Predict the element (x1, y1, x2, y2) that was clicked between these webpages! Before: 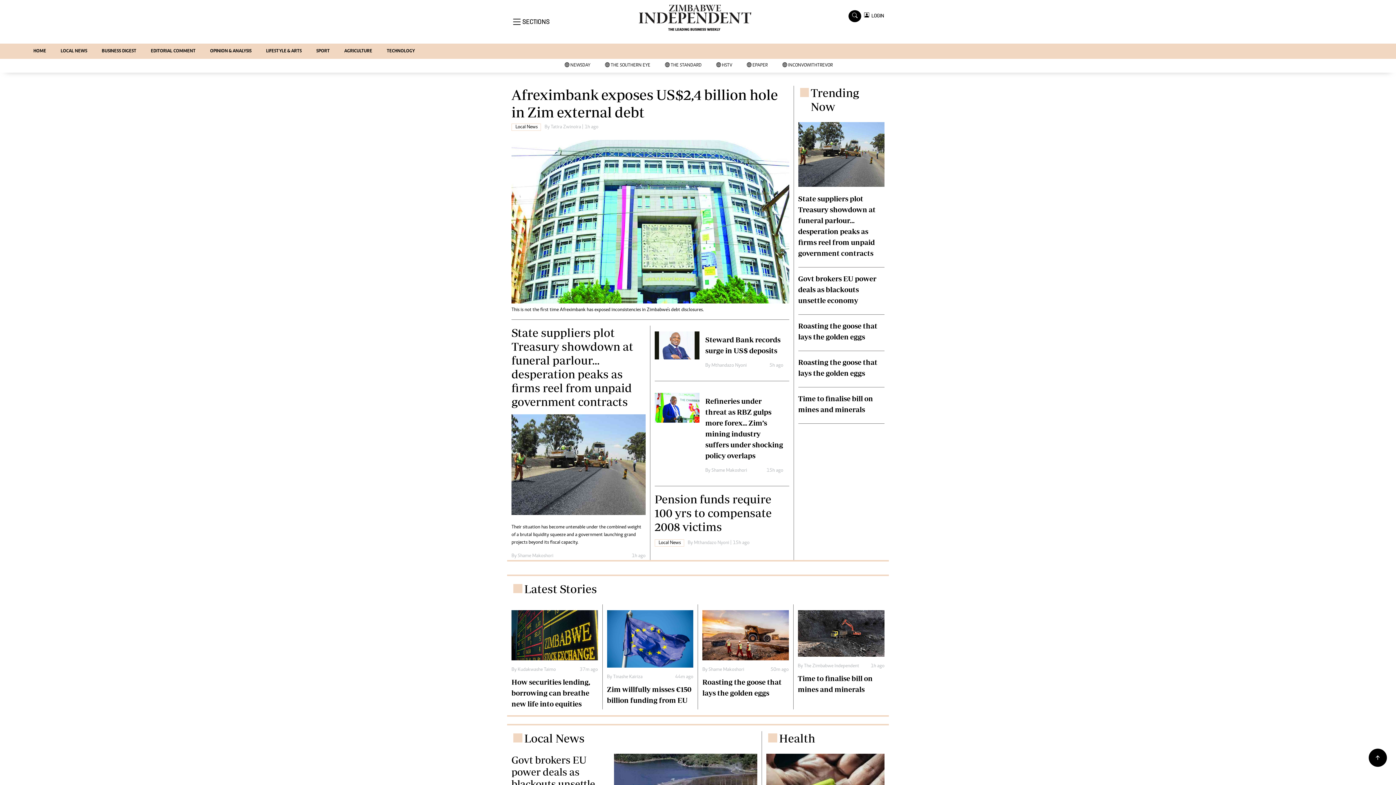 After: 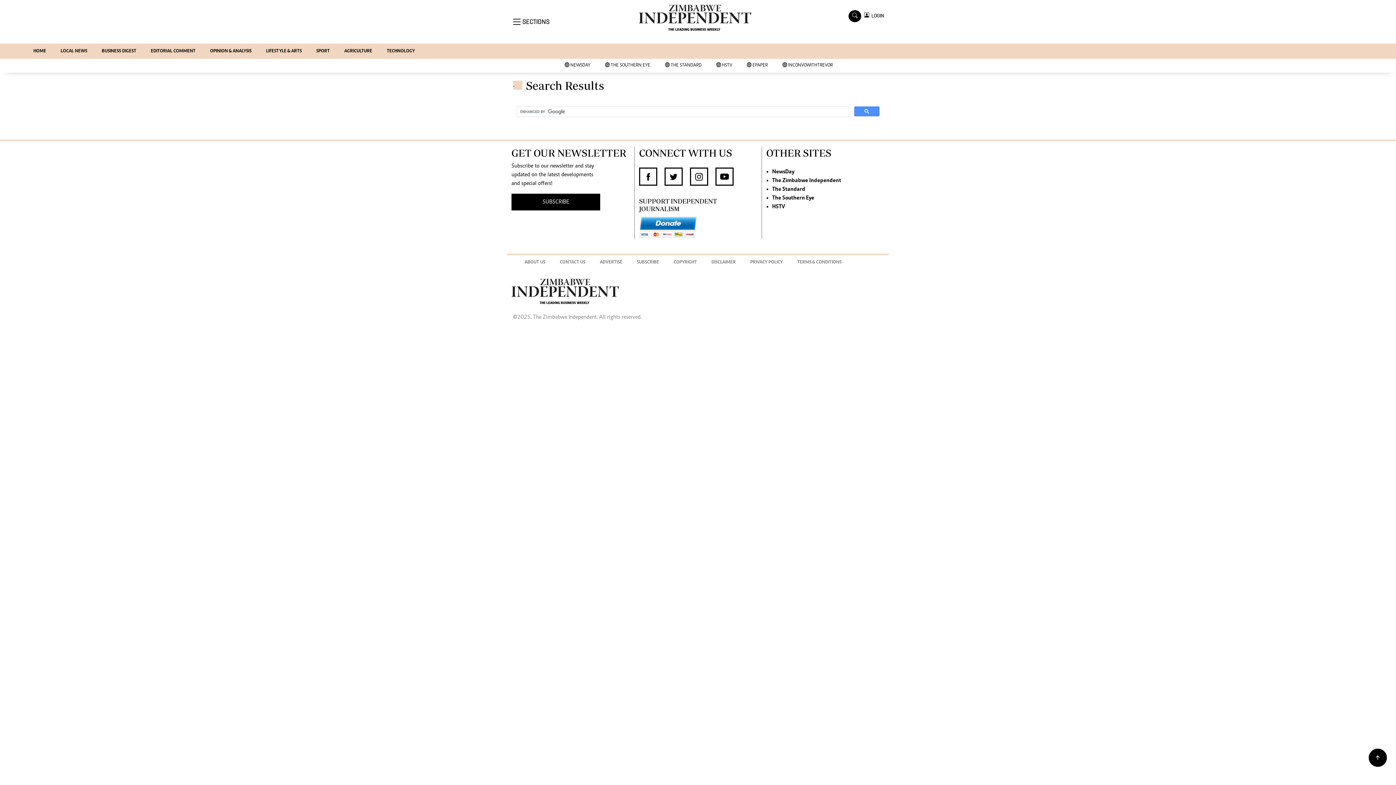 Action: bbox: (848, 10, 861, 22)